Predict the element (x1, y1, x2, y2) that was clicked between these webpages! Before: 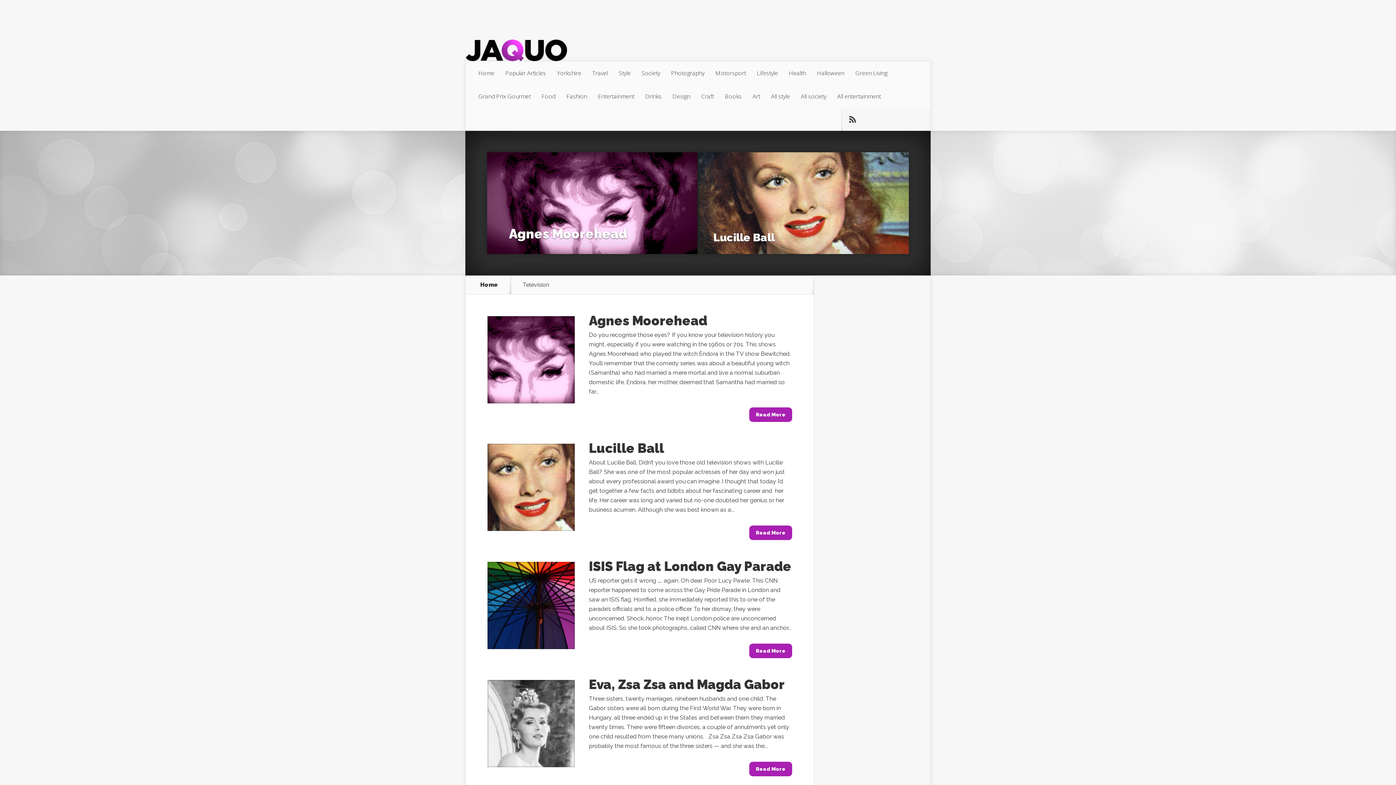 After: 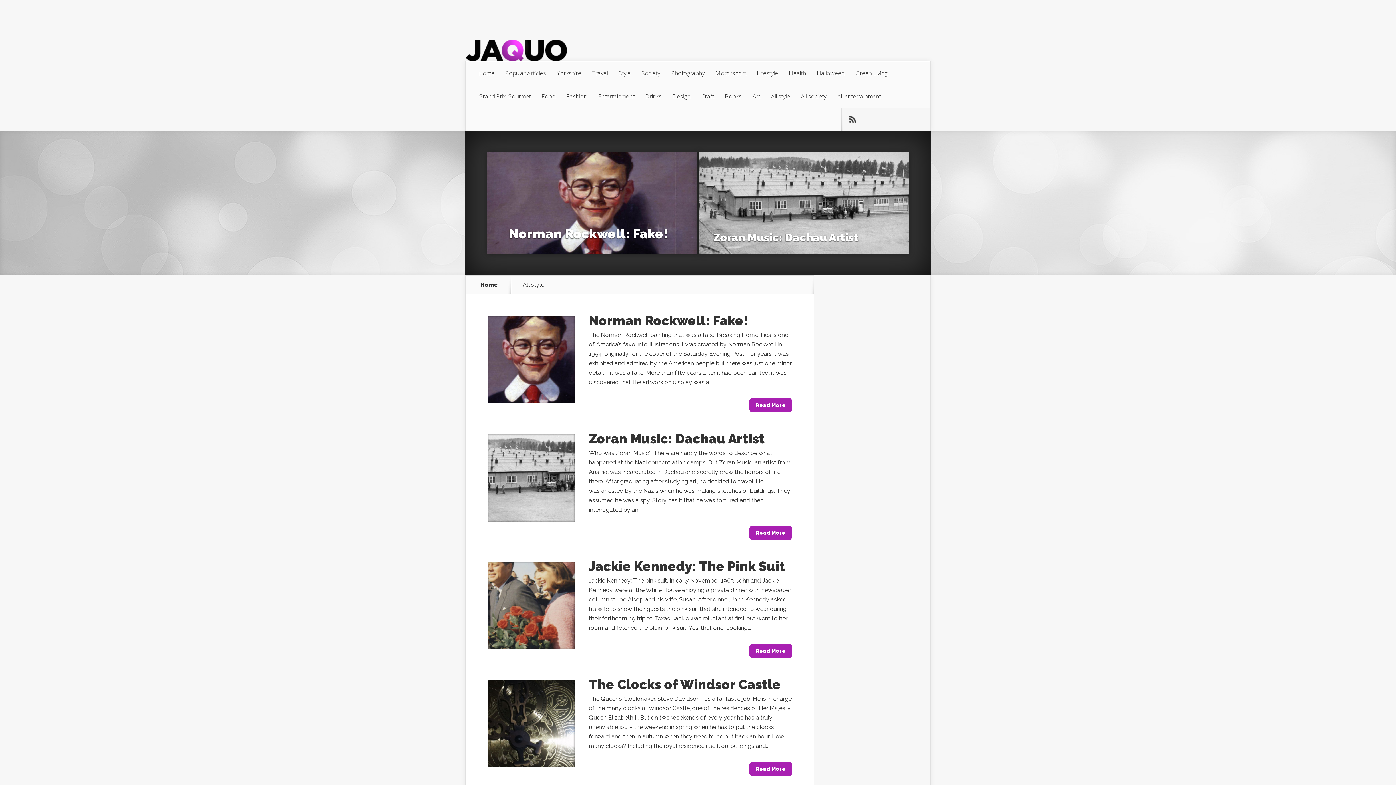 Action: label: All style bbox: (765, 84, 795, 108)